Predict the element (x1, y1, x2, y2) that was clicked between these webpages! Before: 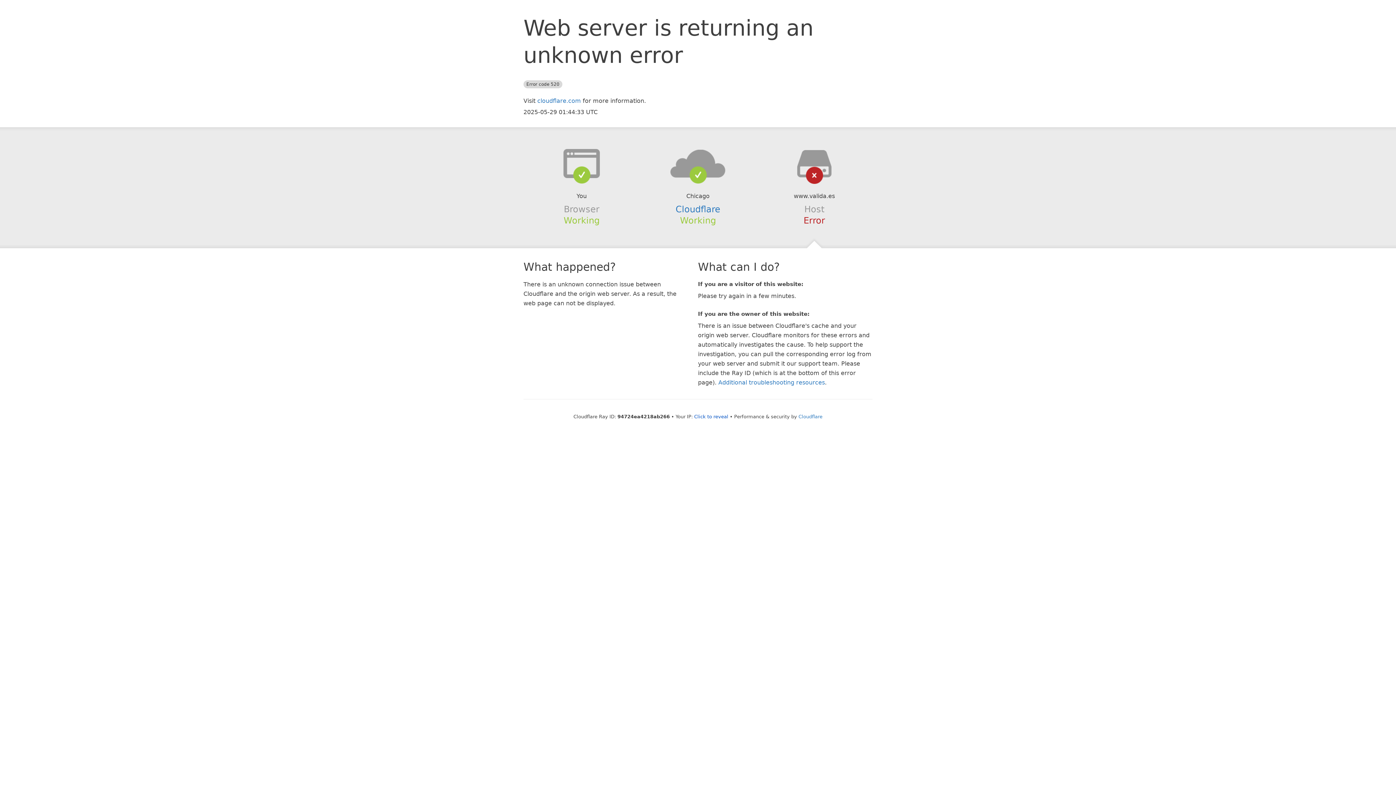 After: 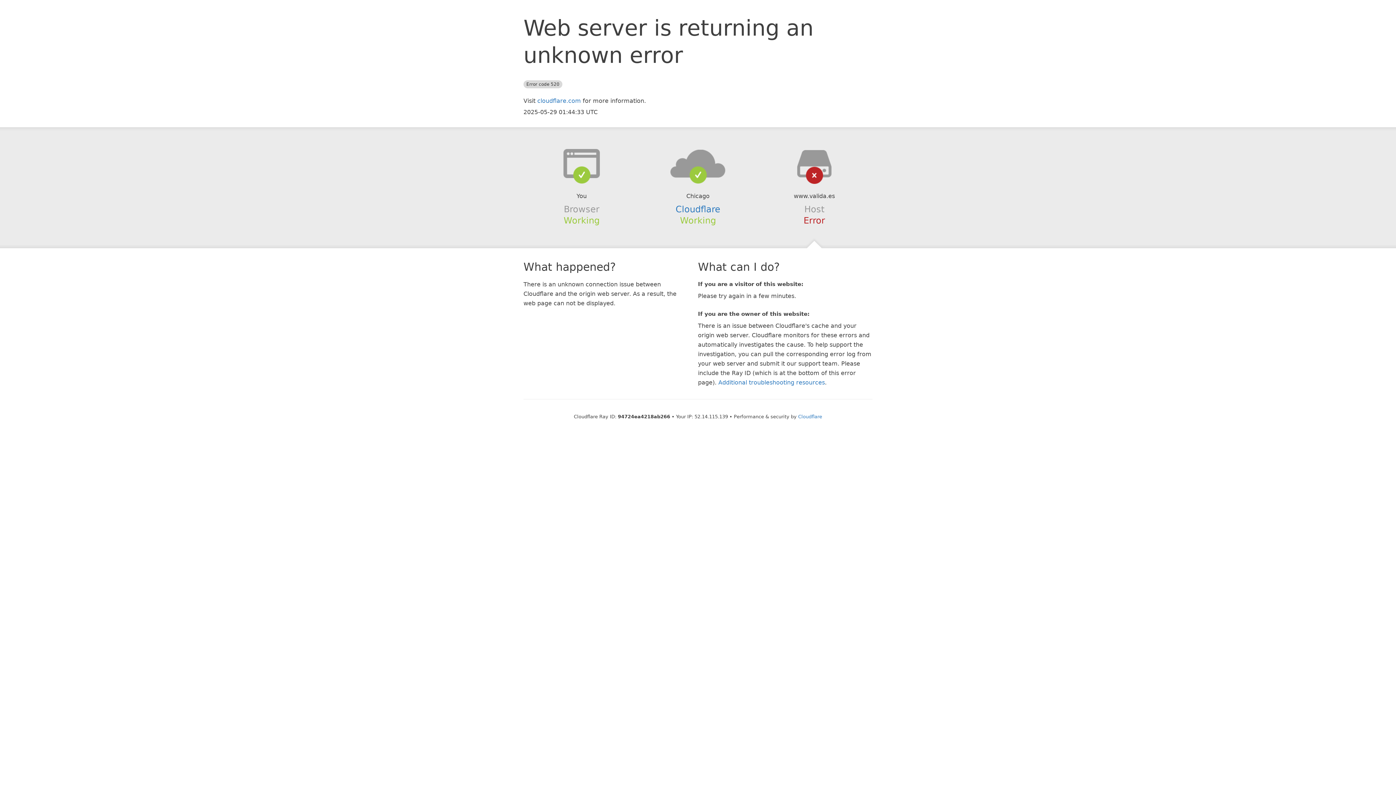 Action: bbox: (694, 414, 728, 419) label: Click to reveal